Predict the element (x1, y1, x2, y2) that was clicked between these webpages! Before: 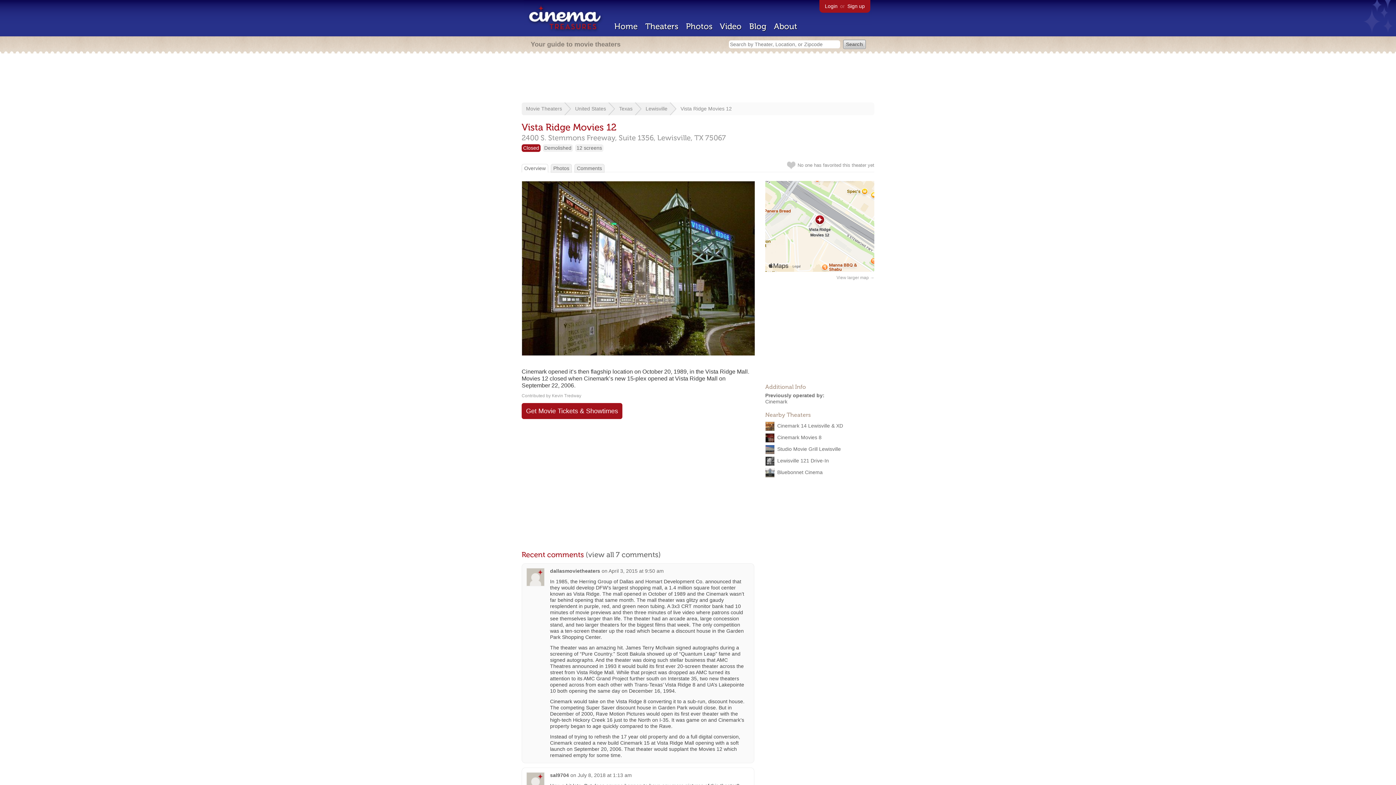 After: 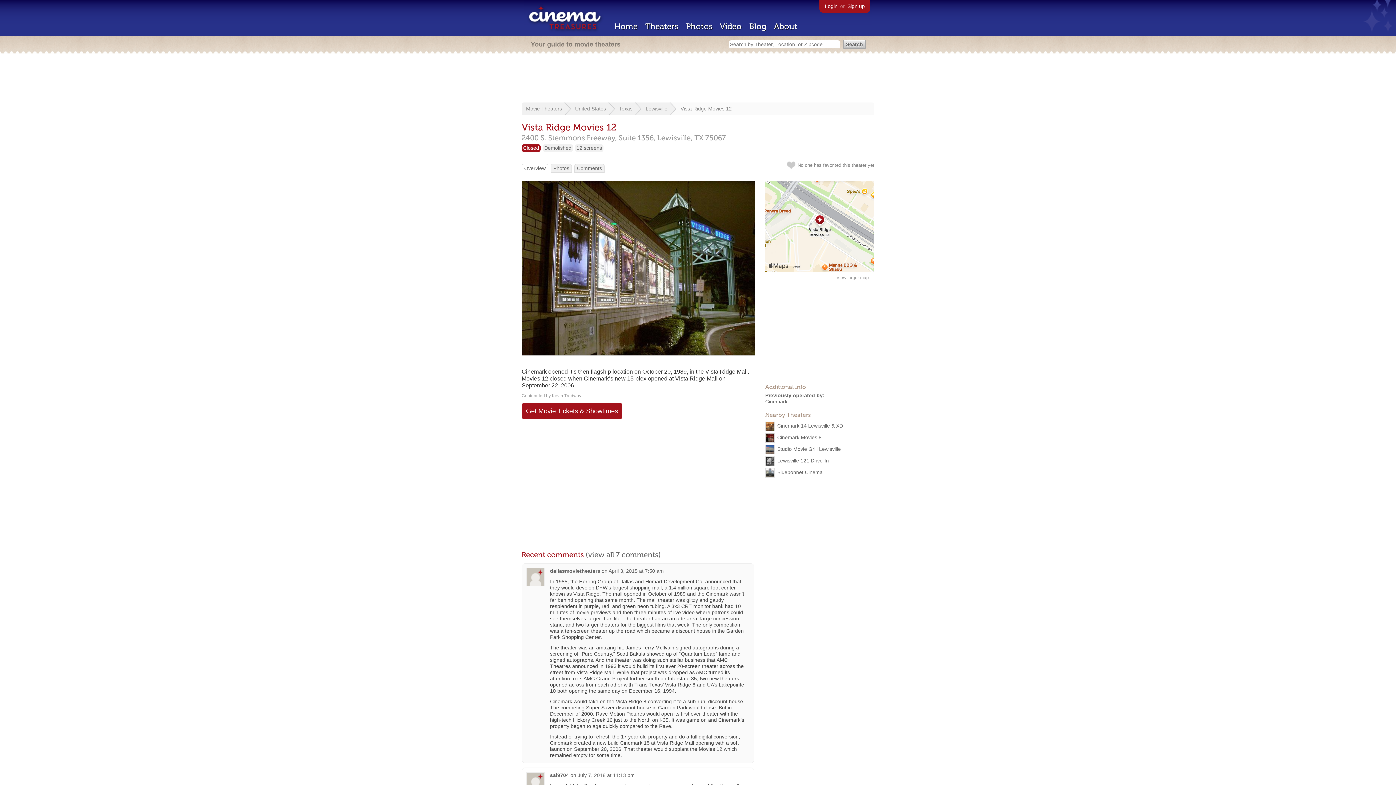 Action: bbox: (680, 105, 732, 111) label: Vista Ridge Movies 12